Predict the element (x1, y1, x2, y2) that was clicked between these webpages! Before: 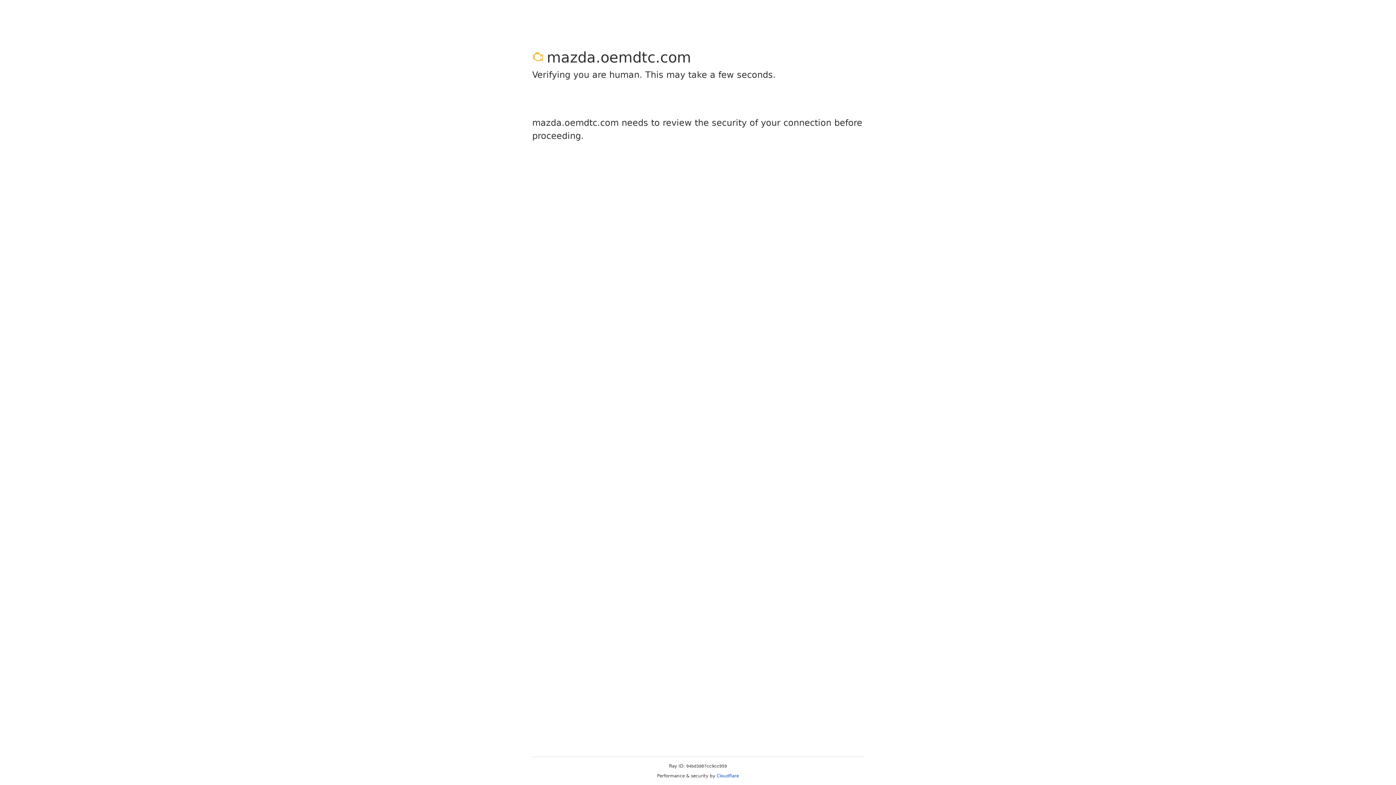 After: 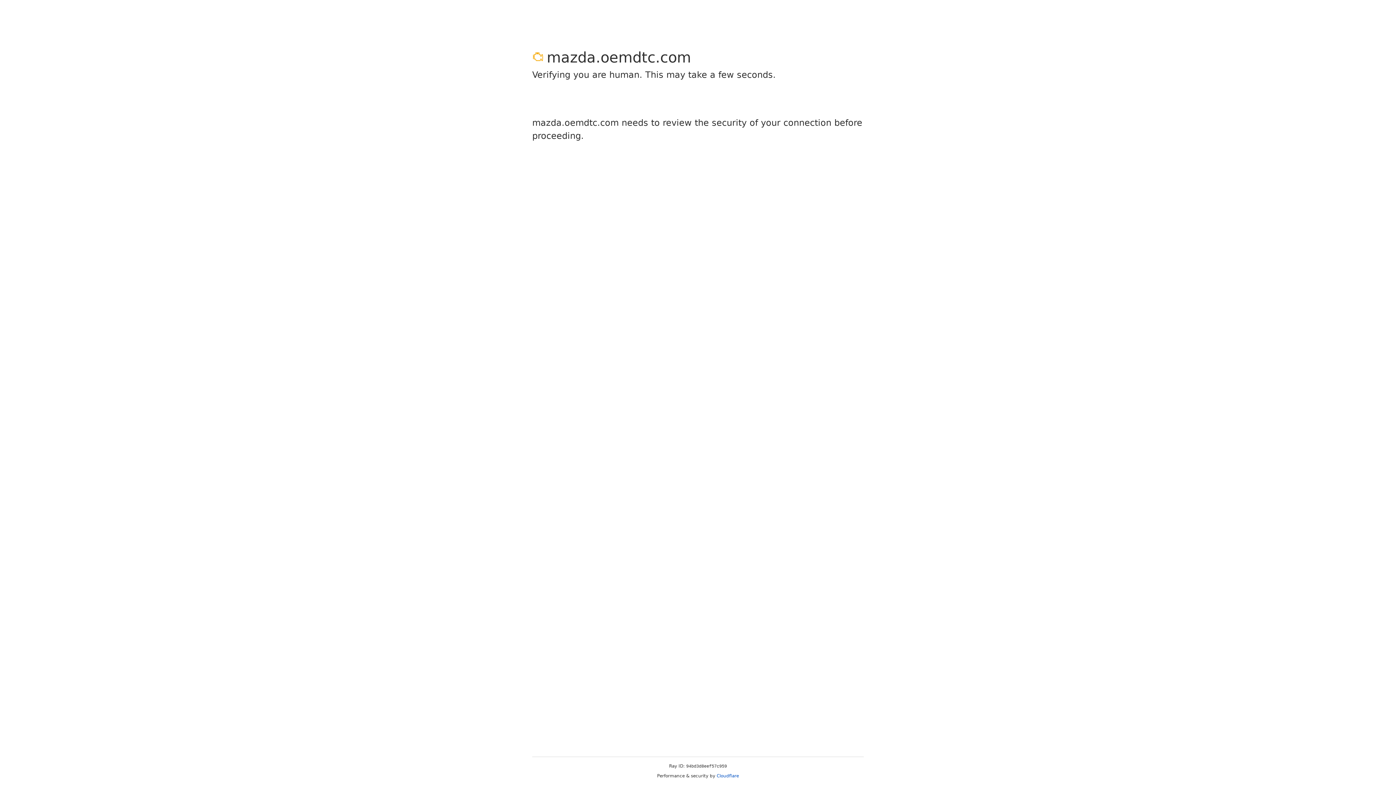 Action: label: Cloudflare bbox: (716, 773, 739, 778)